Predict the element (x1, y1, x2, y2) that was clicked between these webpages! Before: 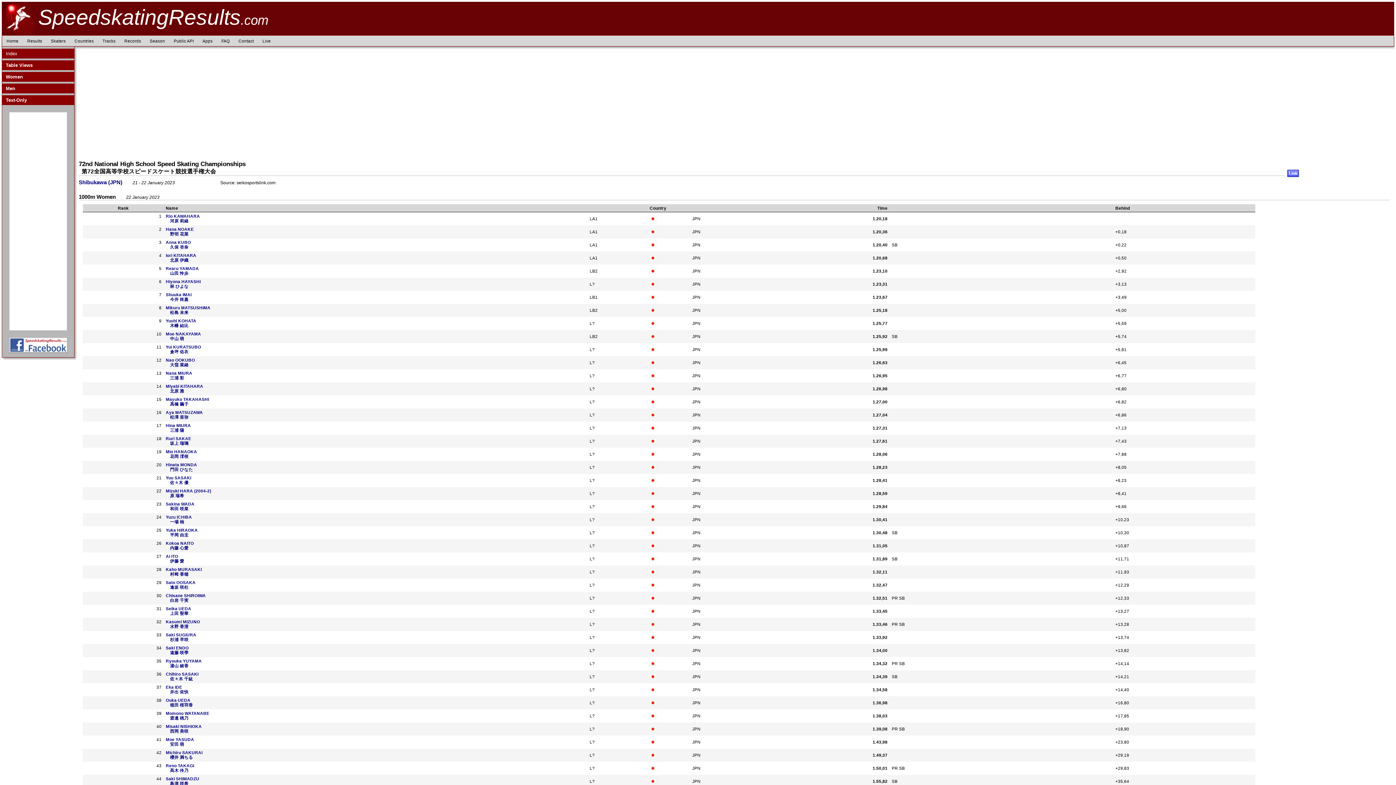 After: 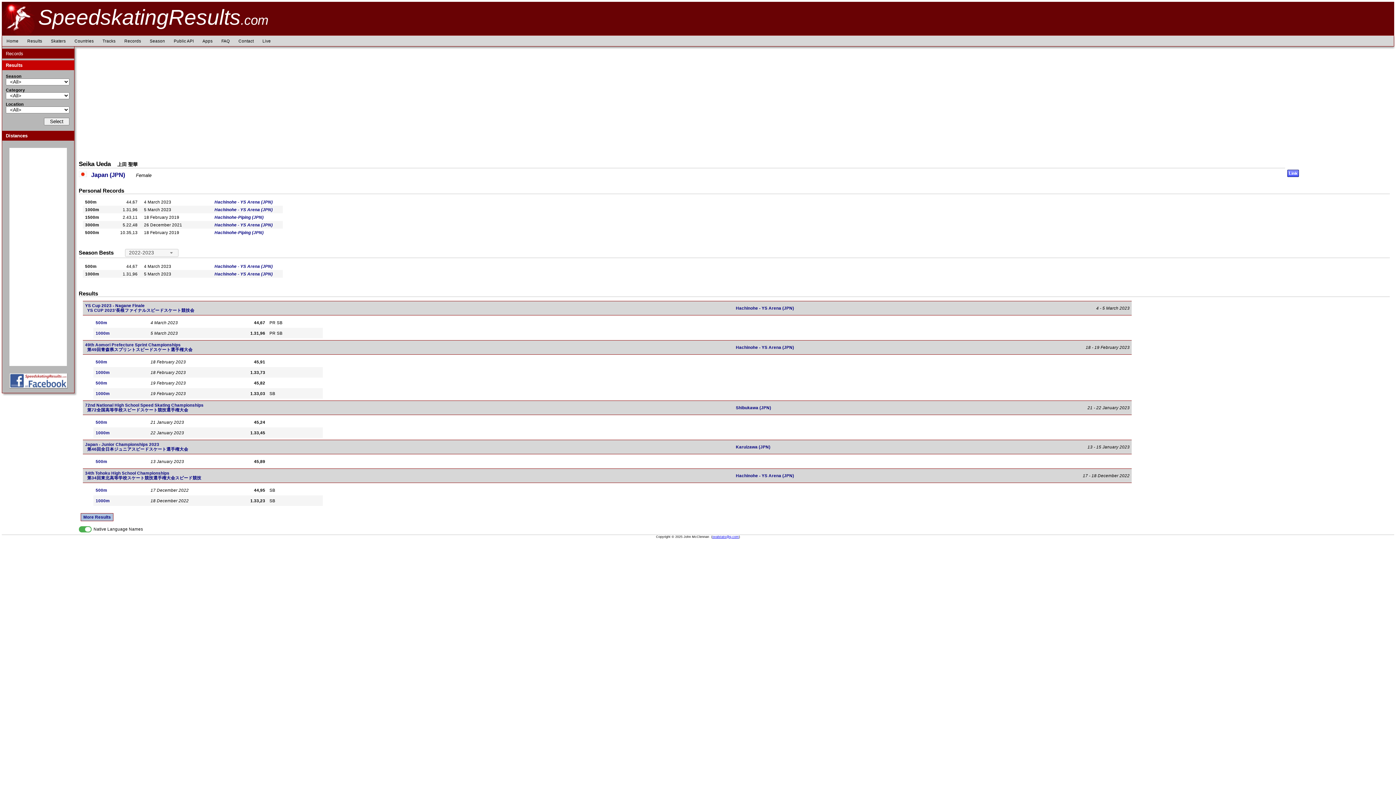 Action: label: 上田 聖華 bbox: (170, 611, 188, 616)